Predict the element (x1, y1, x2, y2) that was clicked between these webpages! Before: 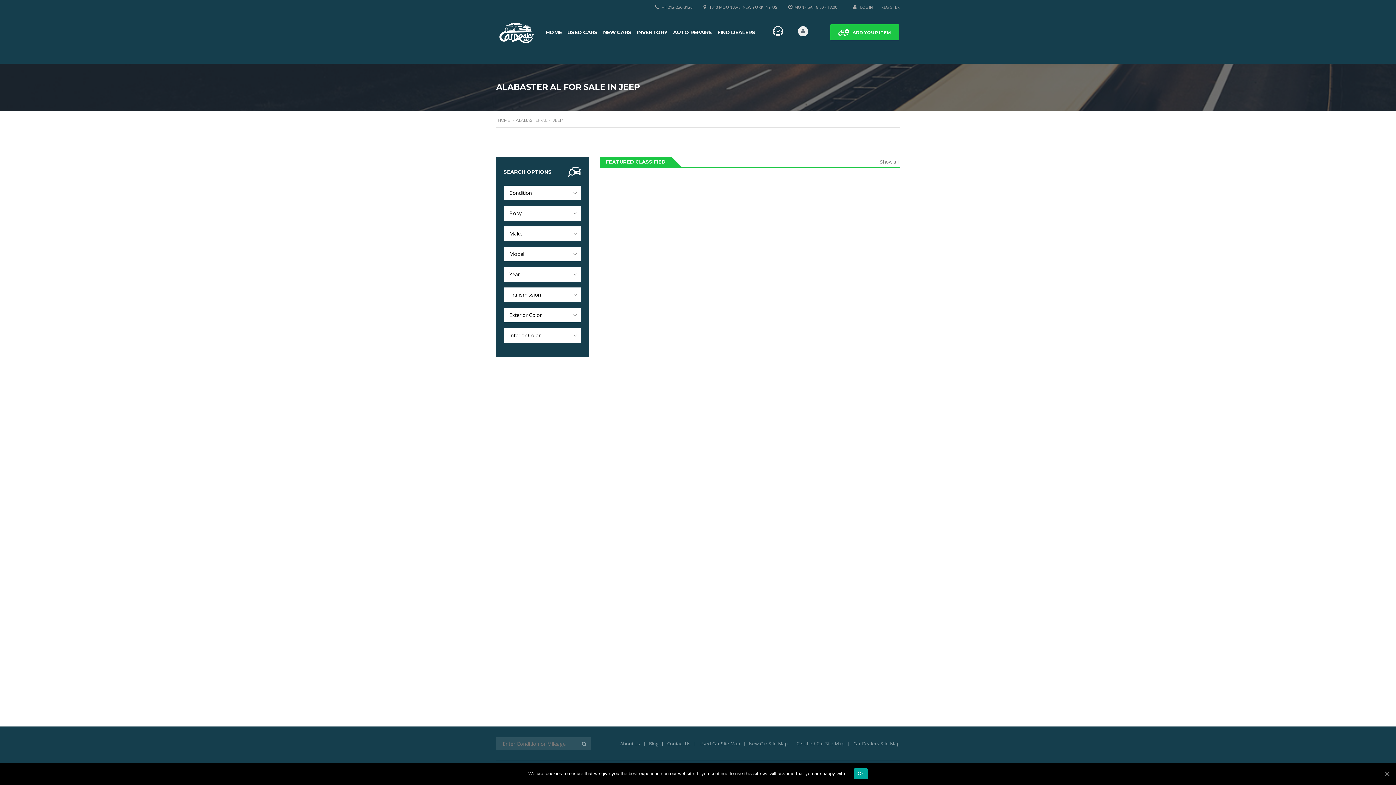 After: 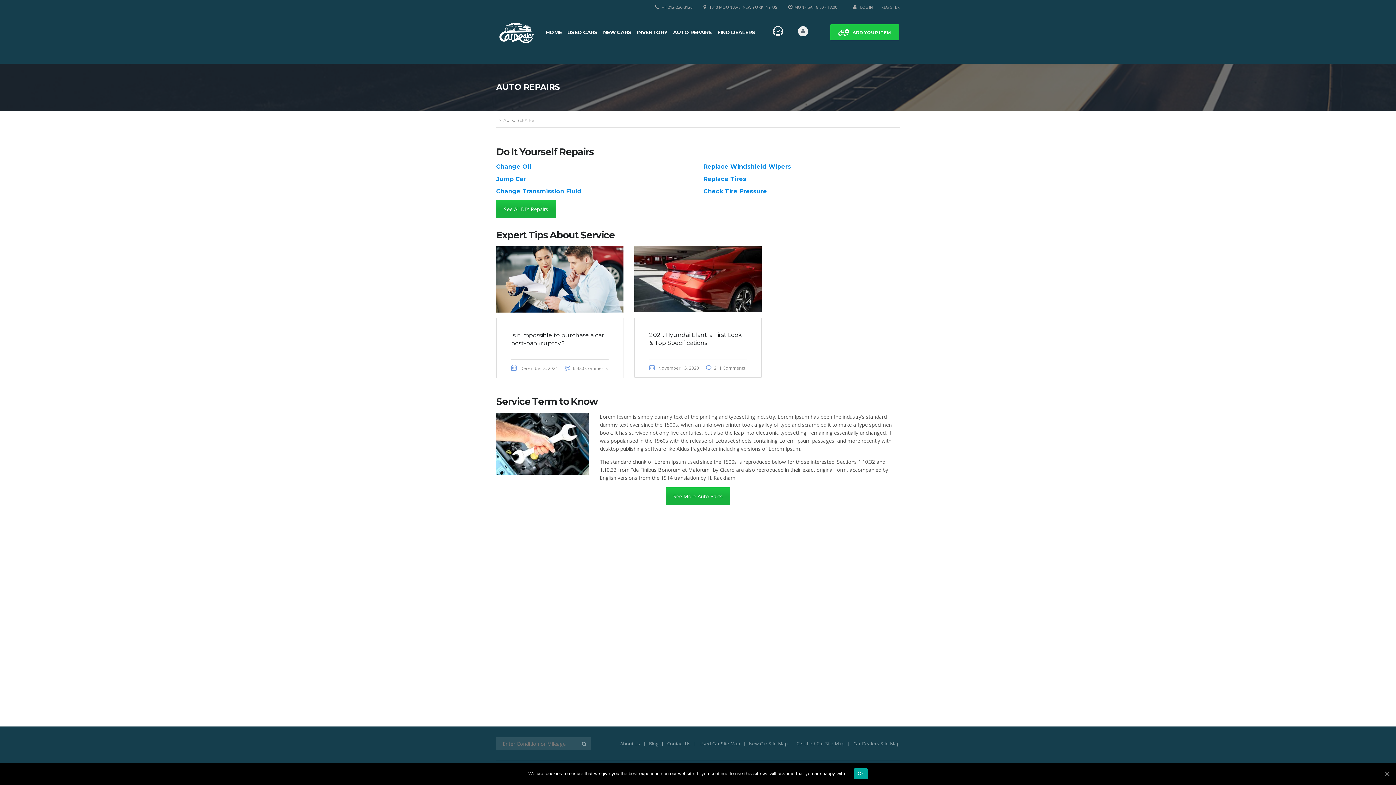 Action: bbox: (673, 29, 712, 35) label: AUTO REPAIRS